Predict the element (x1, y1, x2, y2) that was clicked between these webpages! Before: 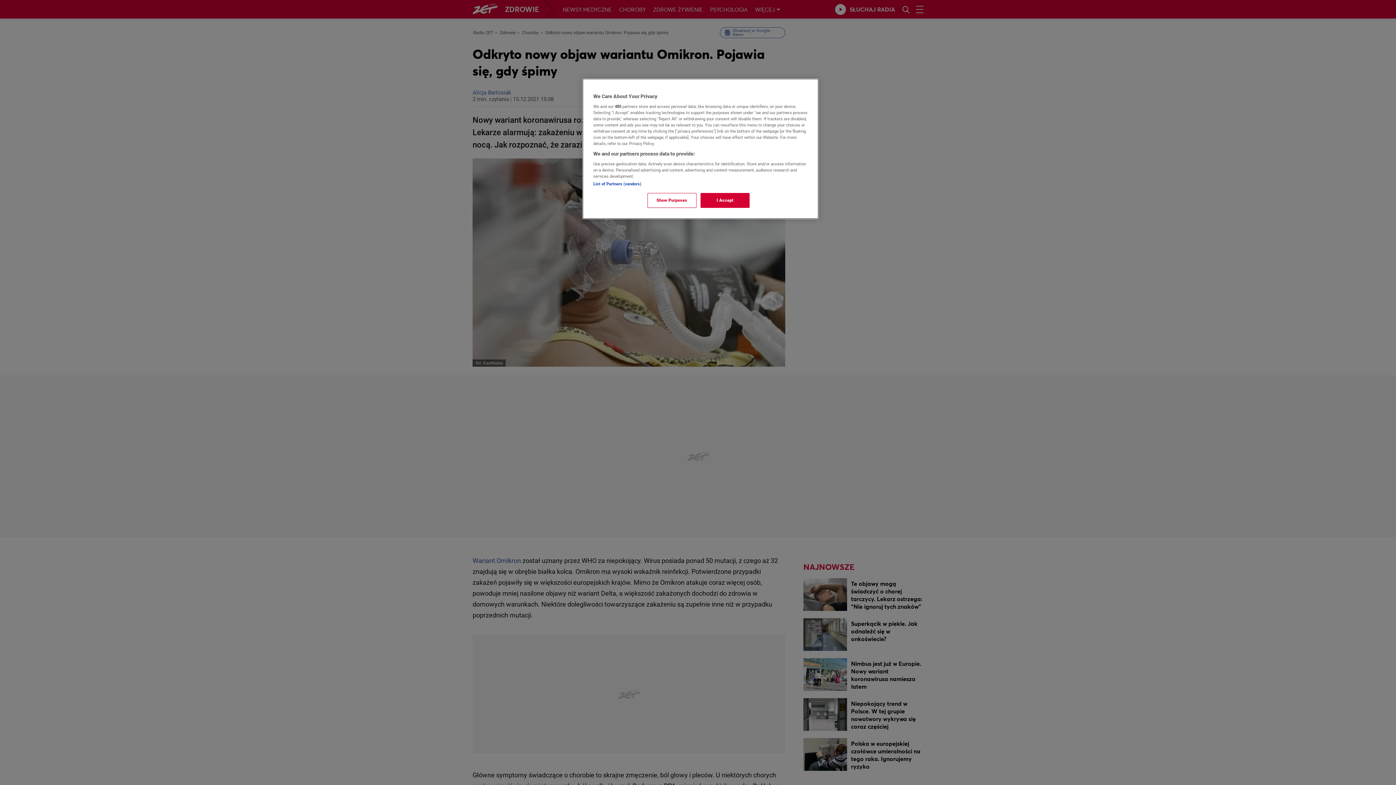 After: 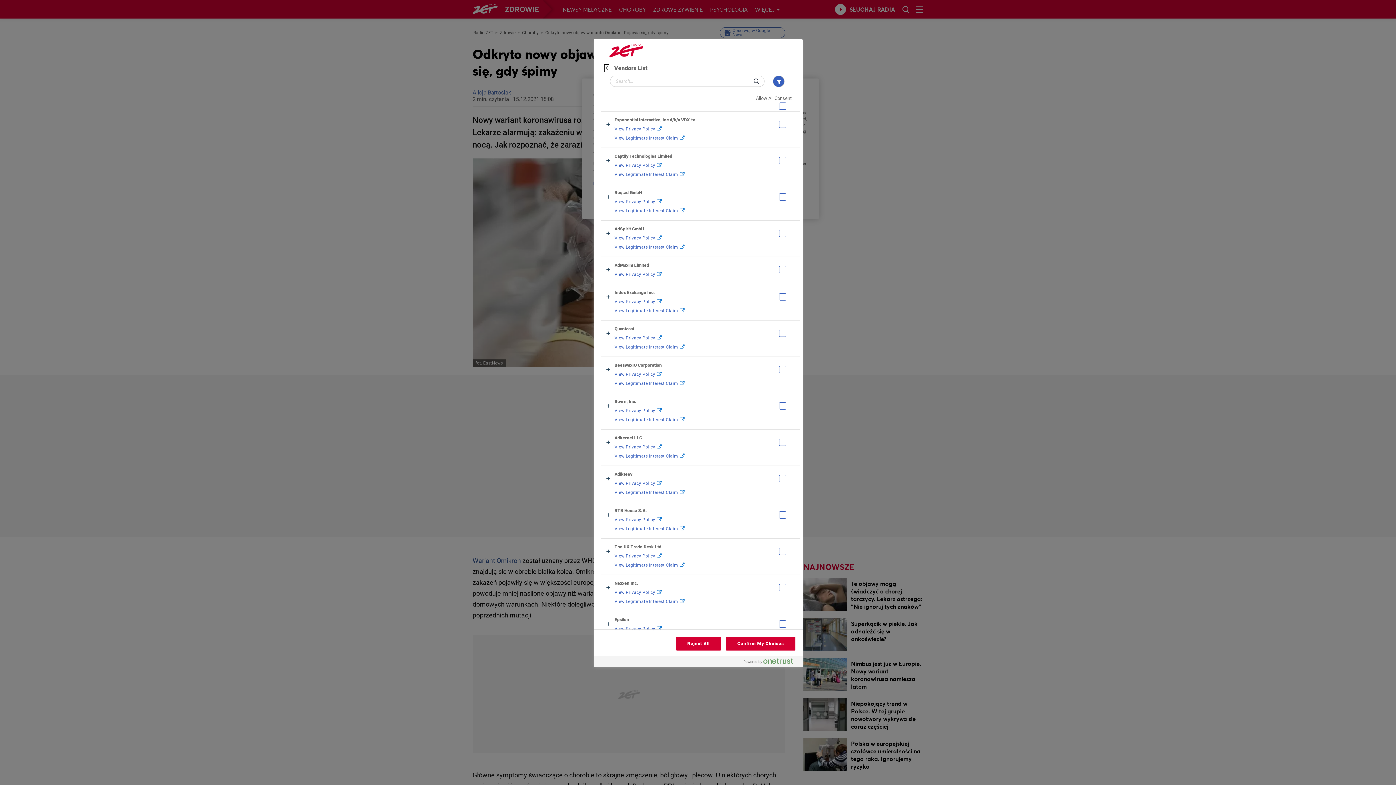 Action: label: List of Partners (vendors) bbox: (593, 181, 641, 186)